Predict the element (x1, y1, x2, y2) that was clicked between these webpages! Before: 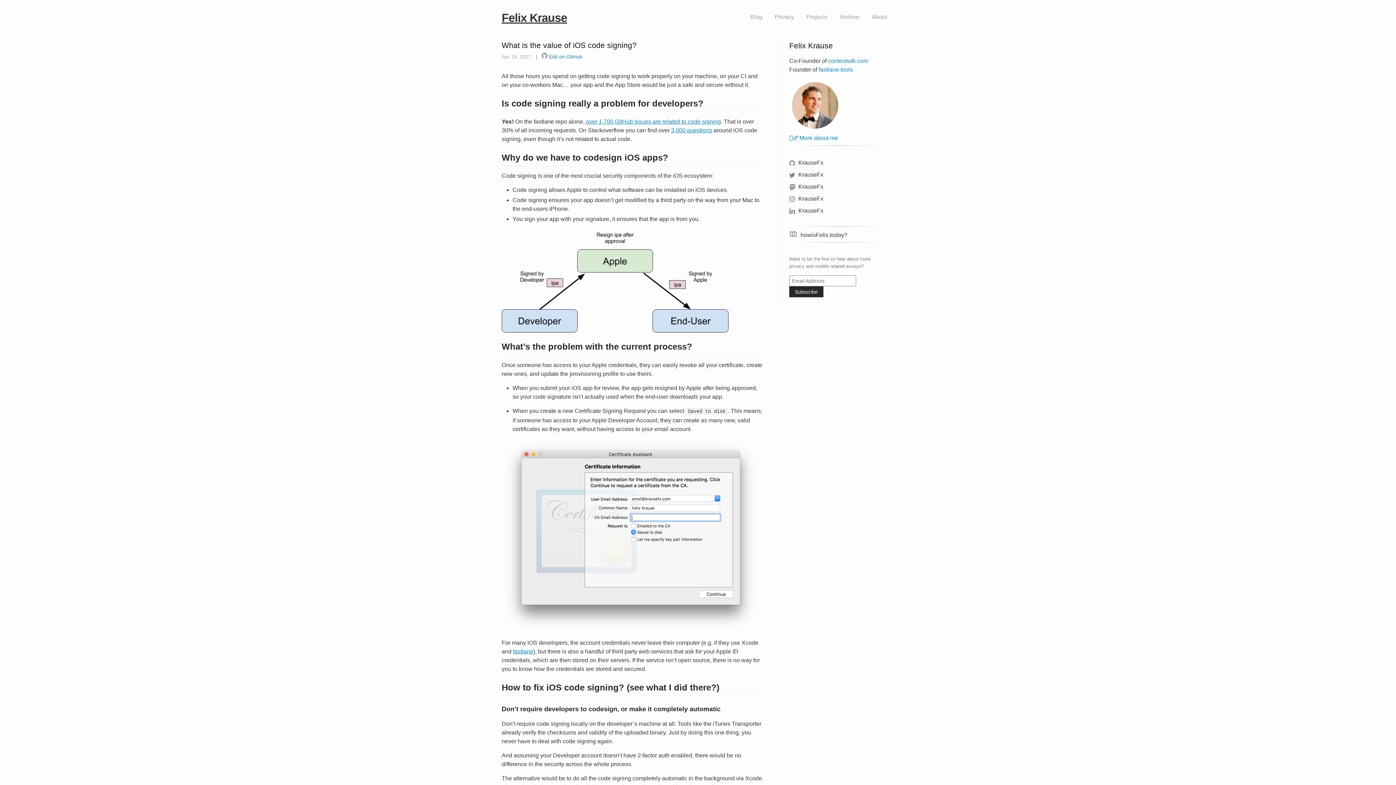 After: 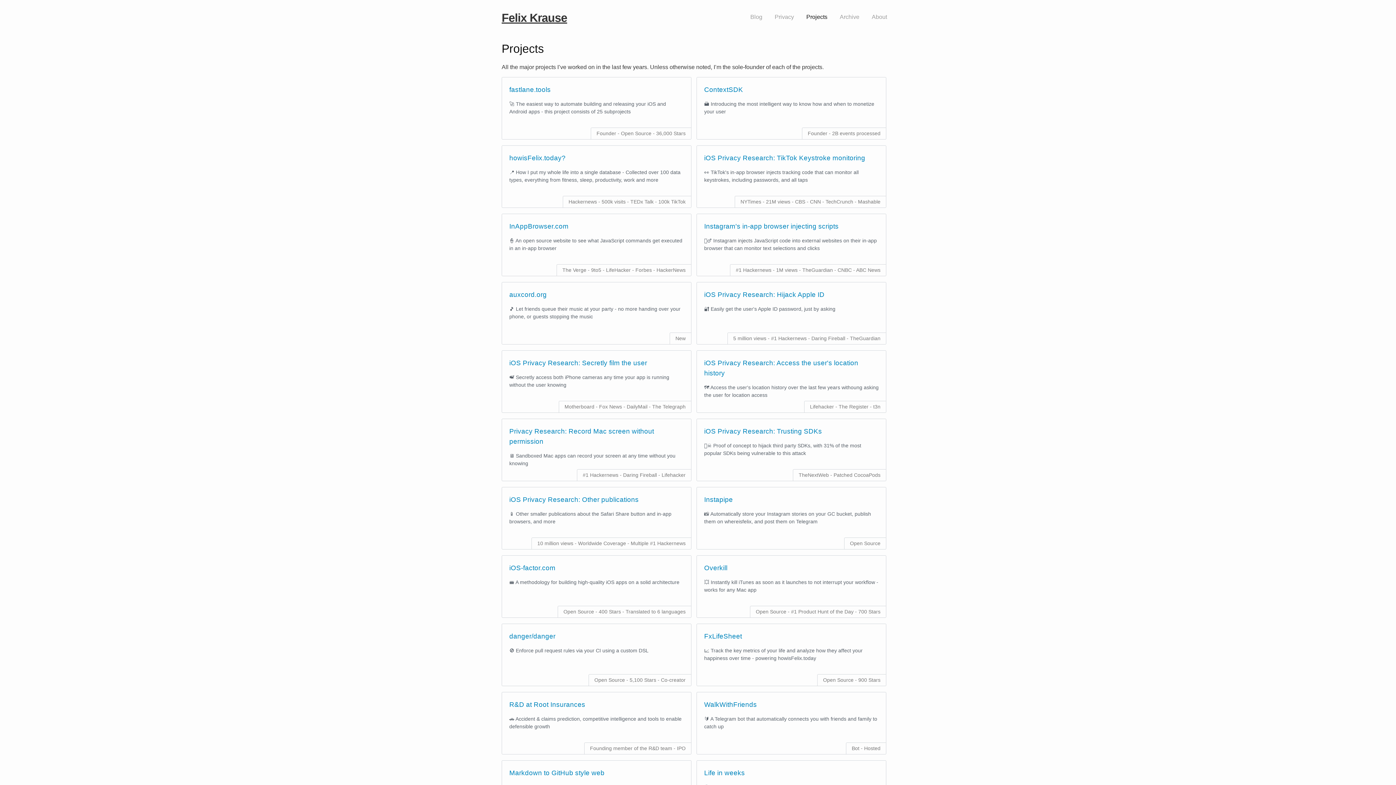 Action: bbox: (802, 13, 827, 20) label: Projects